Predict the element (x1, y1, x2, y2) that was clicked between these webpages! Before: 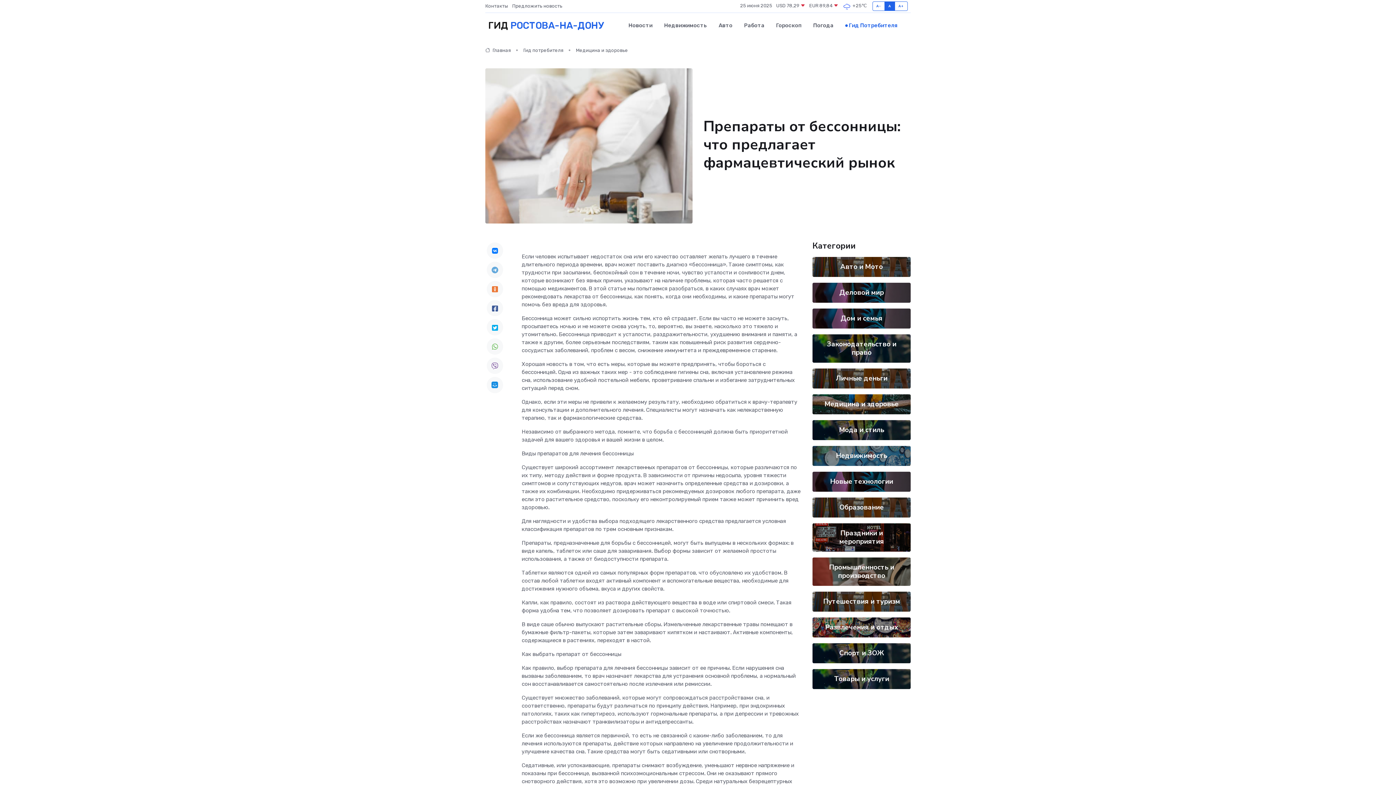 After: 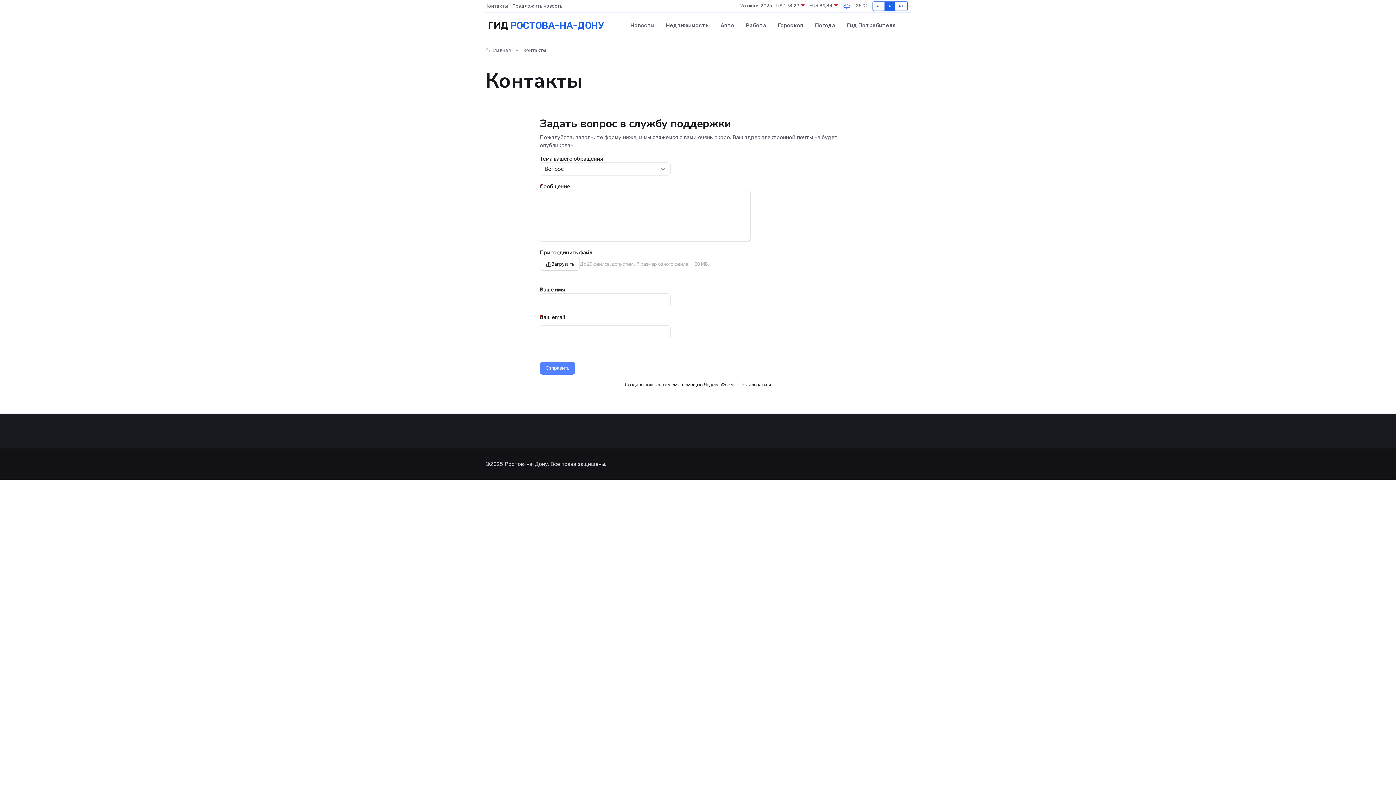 Action: label: Контакты bbox: (485, 2, 512, 9)